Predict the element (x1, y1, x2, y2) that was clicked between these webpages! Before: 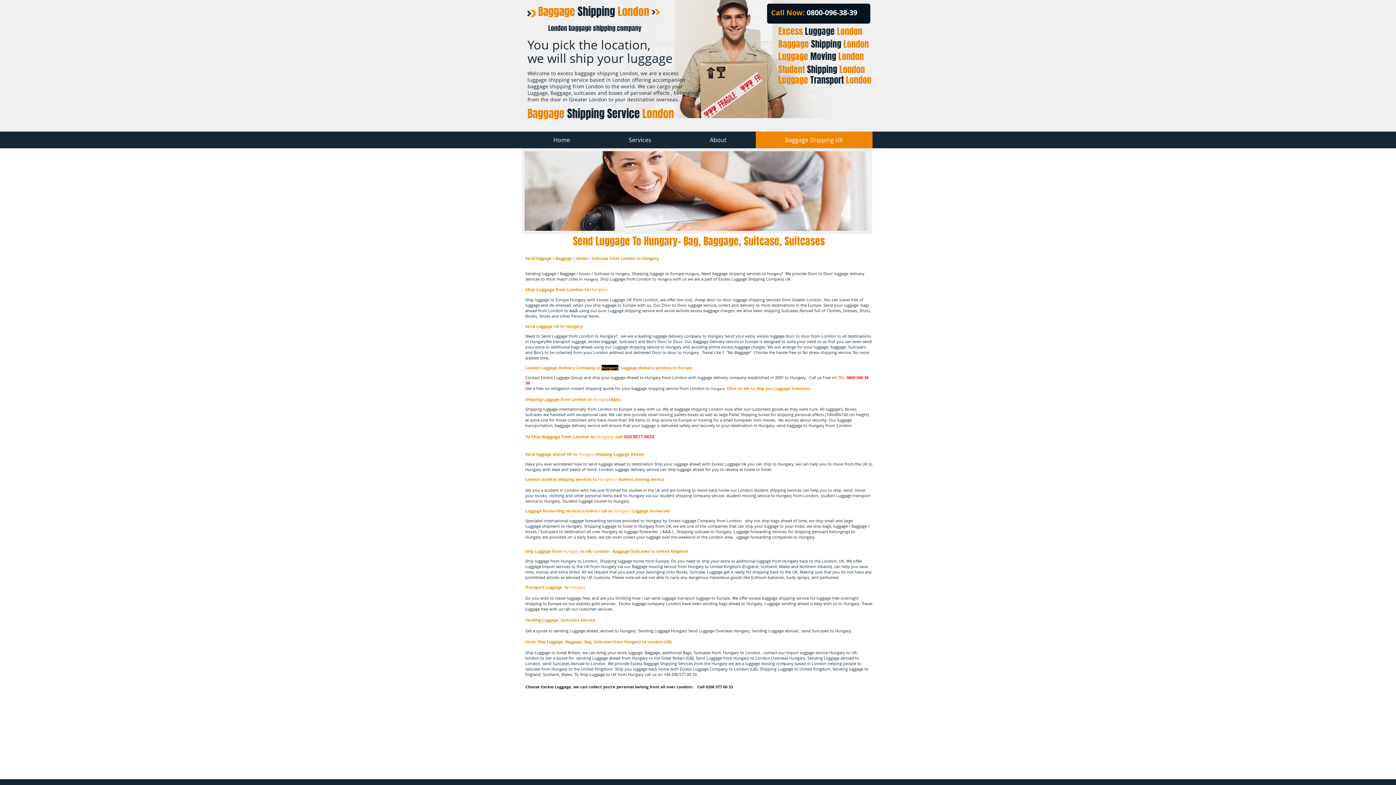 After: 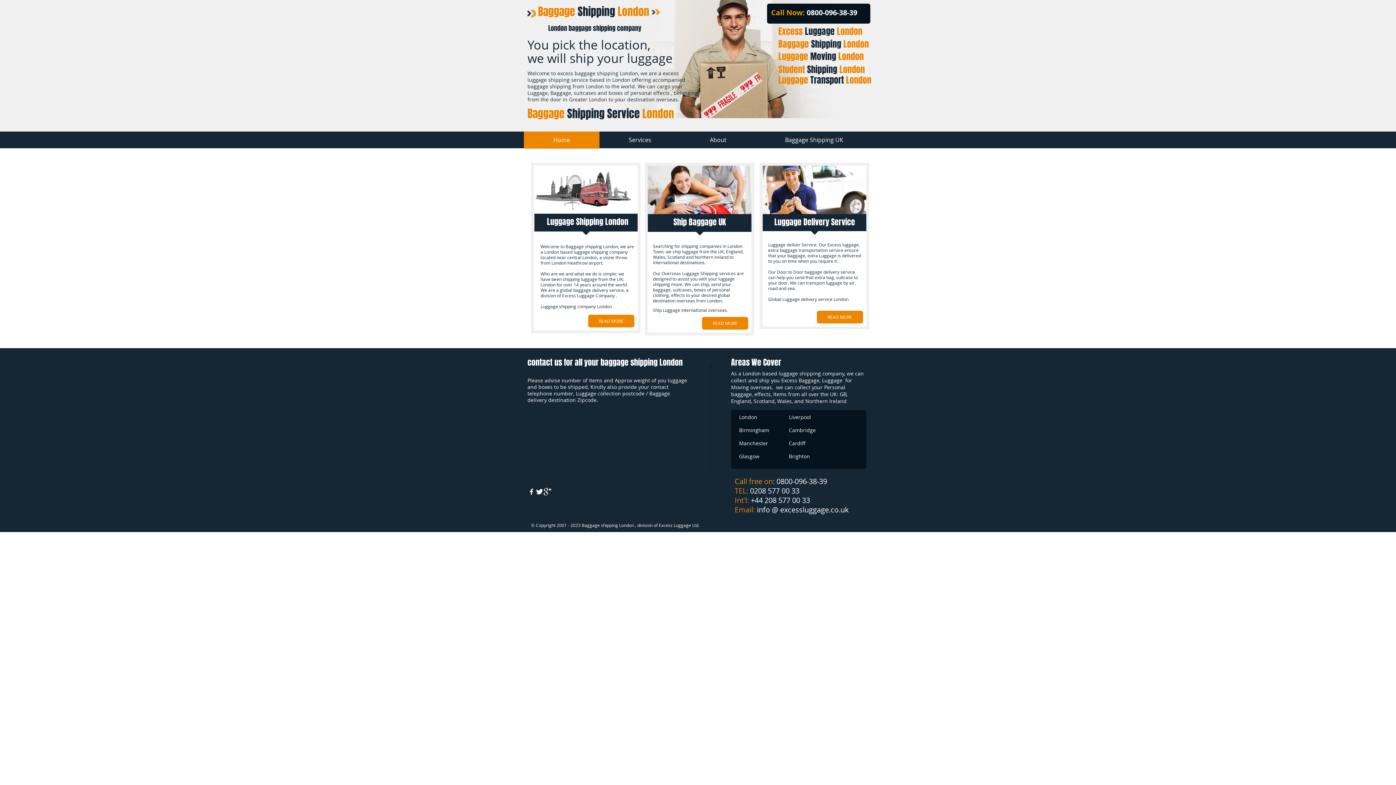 Action: label: Baggage Shipping ​London bbox: (778, 37, 869, 50)